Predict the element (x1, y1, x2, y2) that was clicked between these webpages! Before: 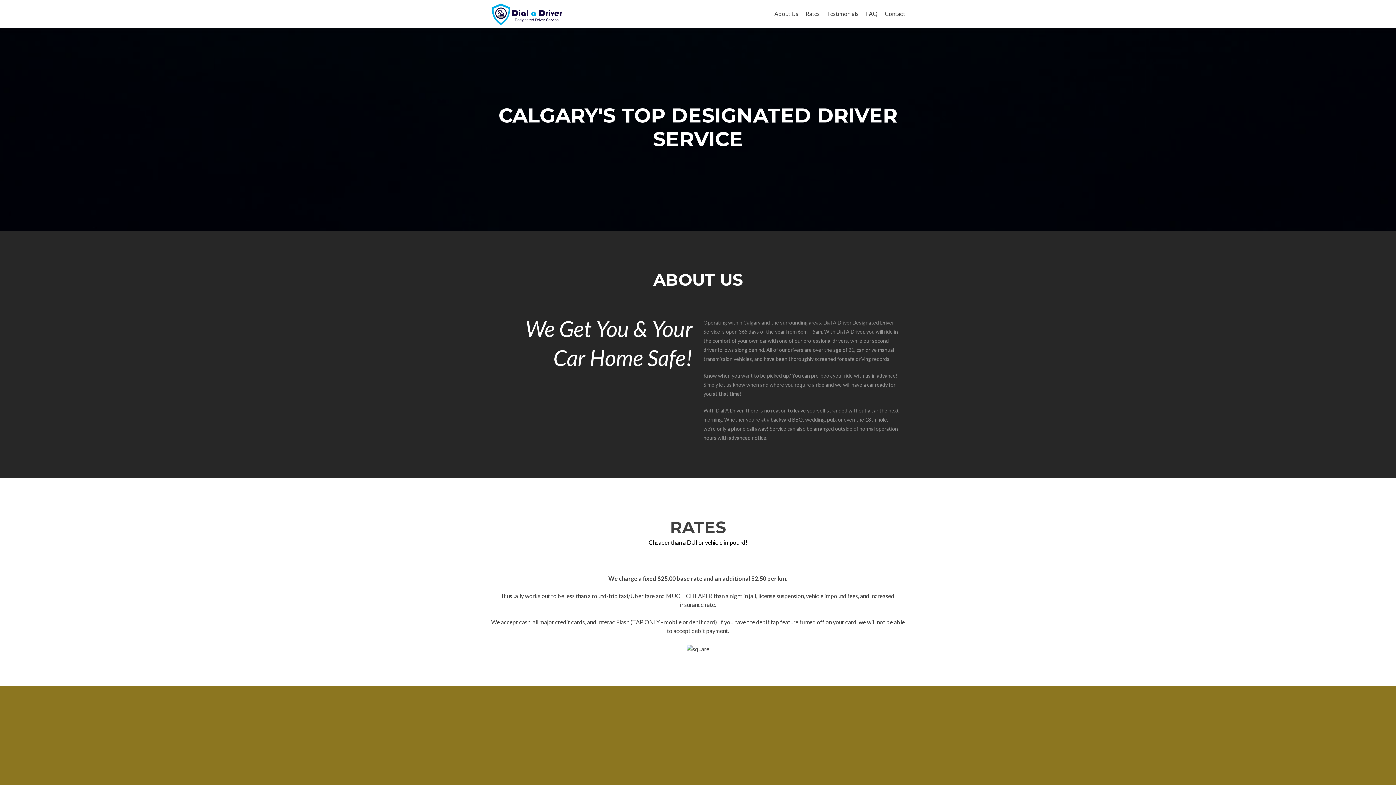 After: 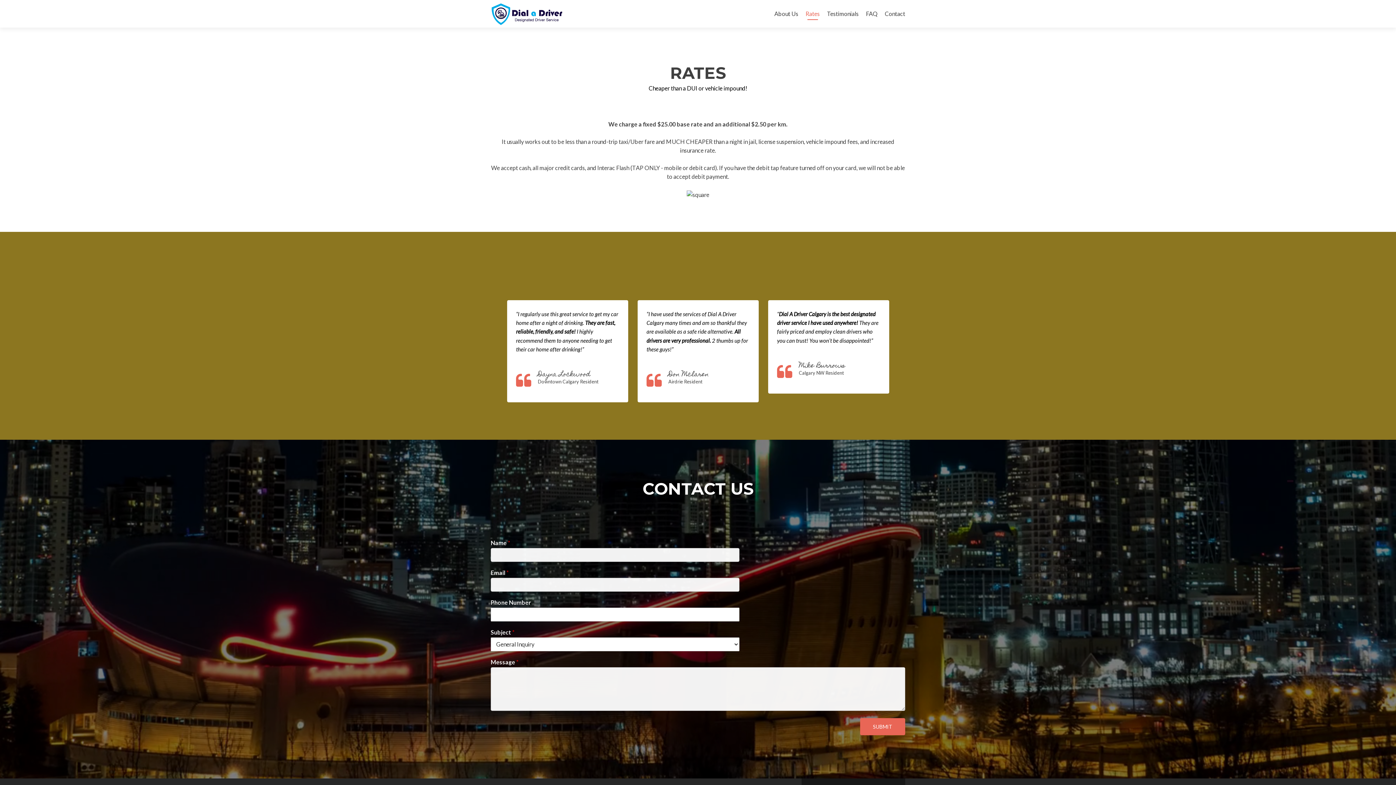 Action: label: Rates bbox: (805, 7, 820, 20)